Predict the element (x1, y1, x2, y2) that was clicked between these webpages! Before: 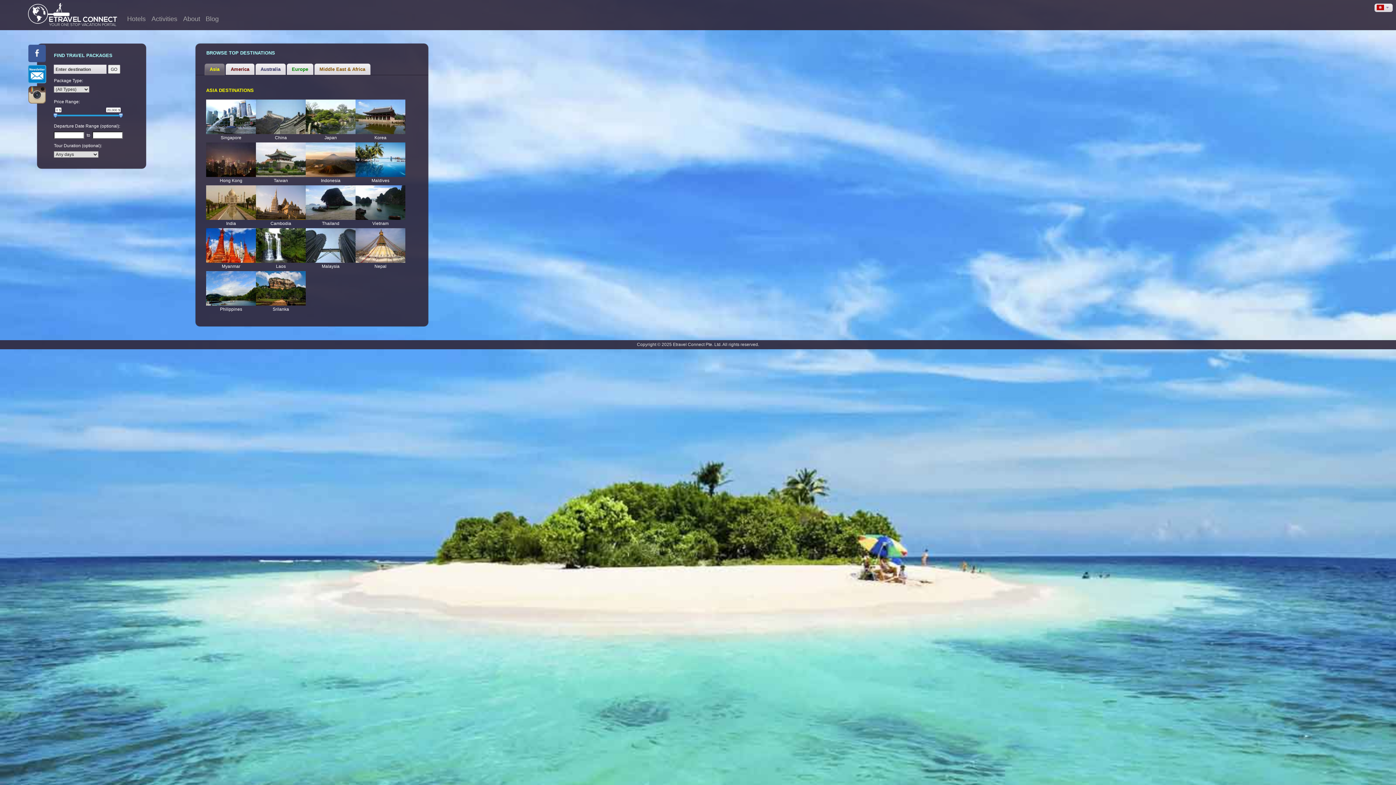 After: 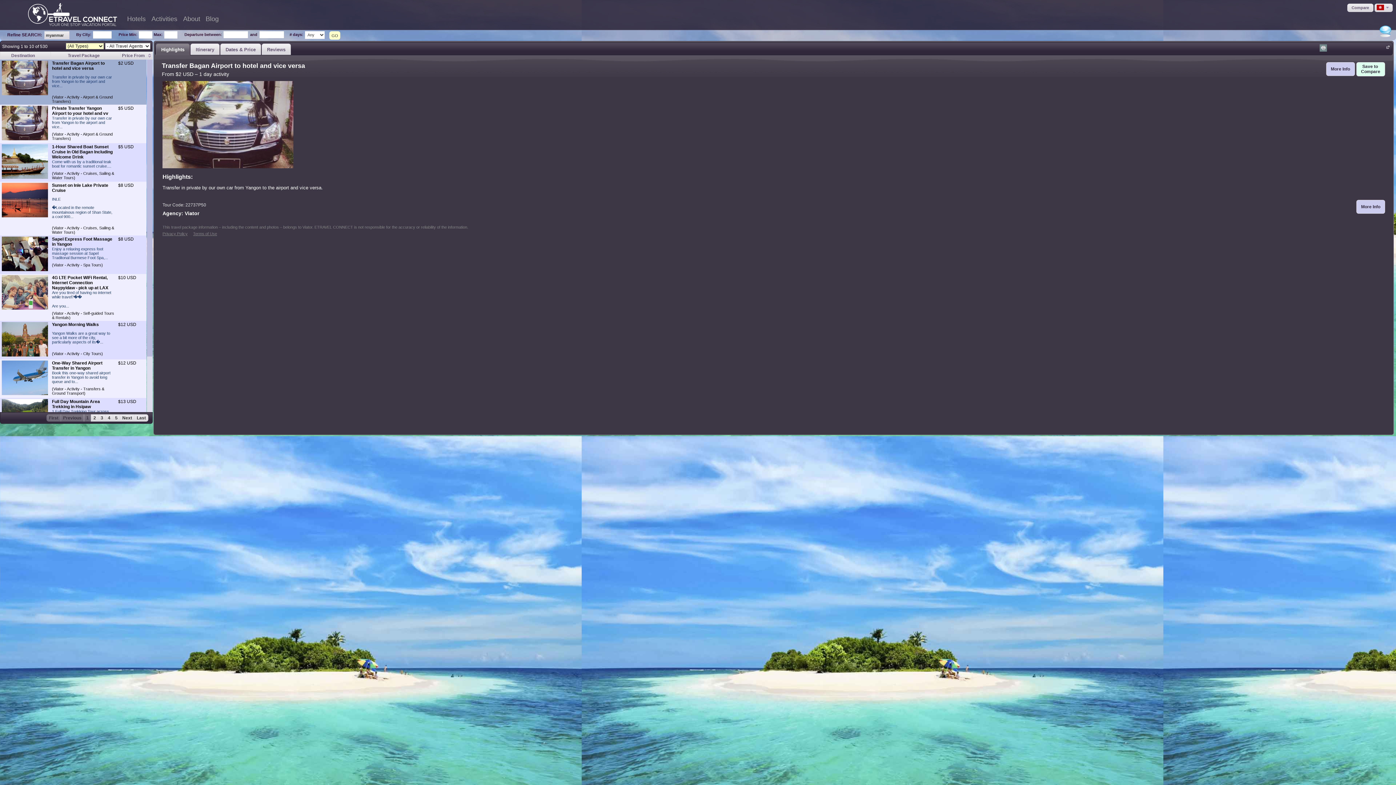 Action: bbox: (206, 228, 256, 262)